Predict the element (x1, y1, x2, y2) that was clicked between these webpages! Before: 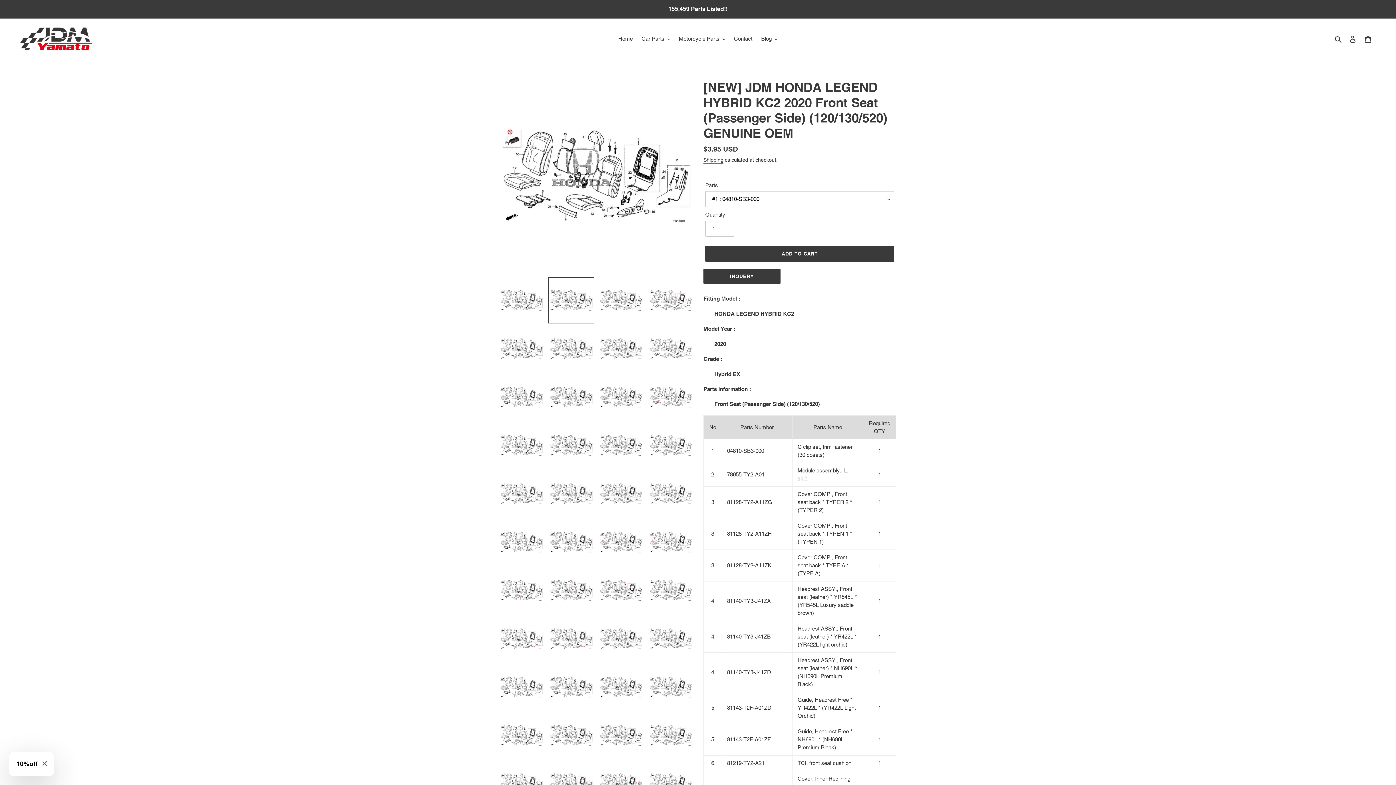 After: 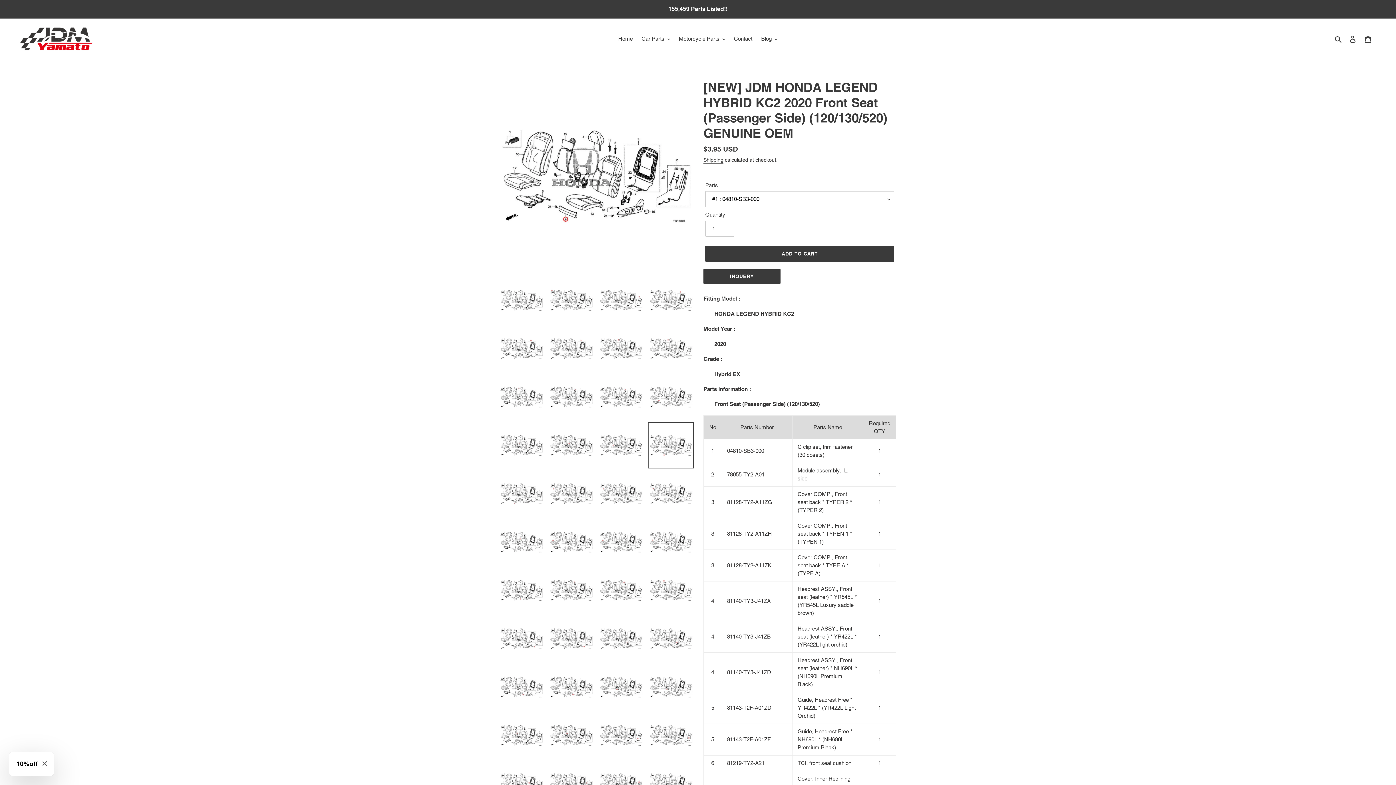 Action: bbox: (648, 422, 694, 468)